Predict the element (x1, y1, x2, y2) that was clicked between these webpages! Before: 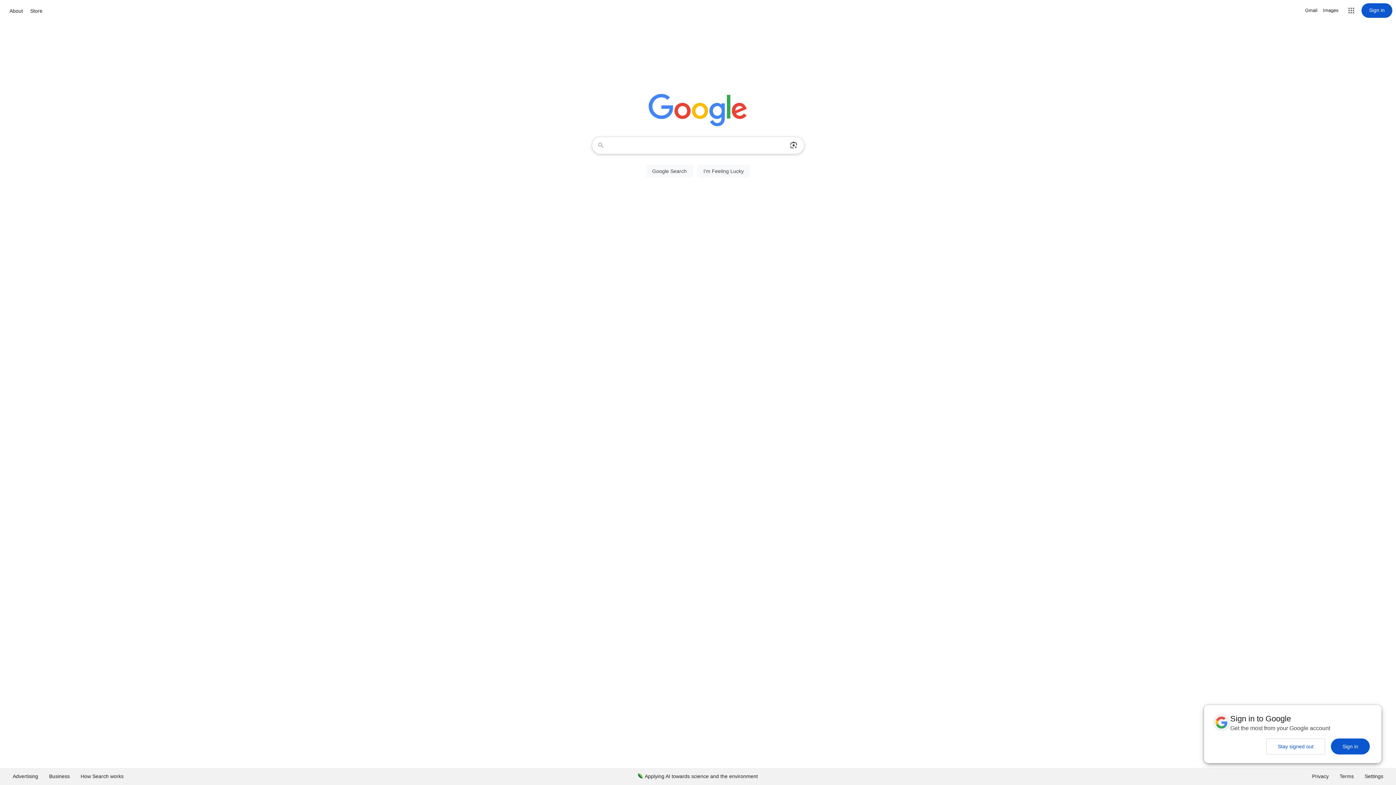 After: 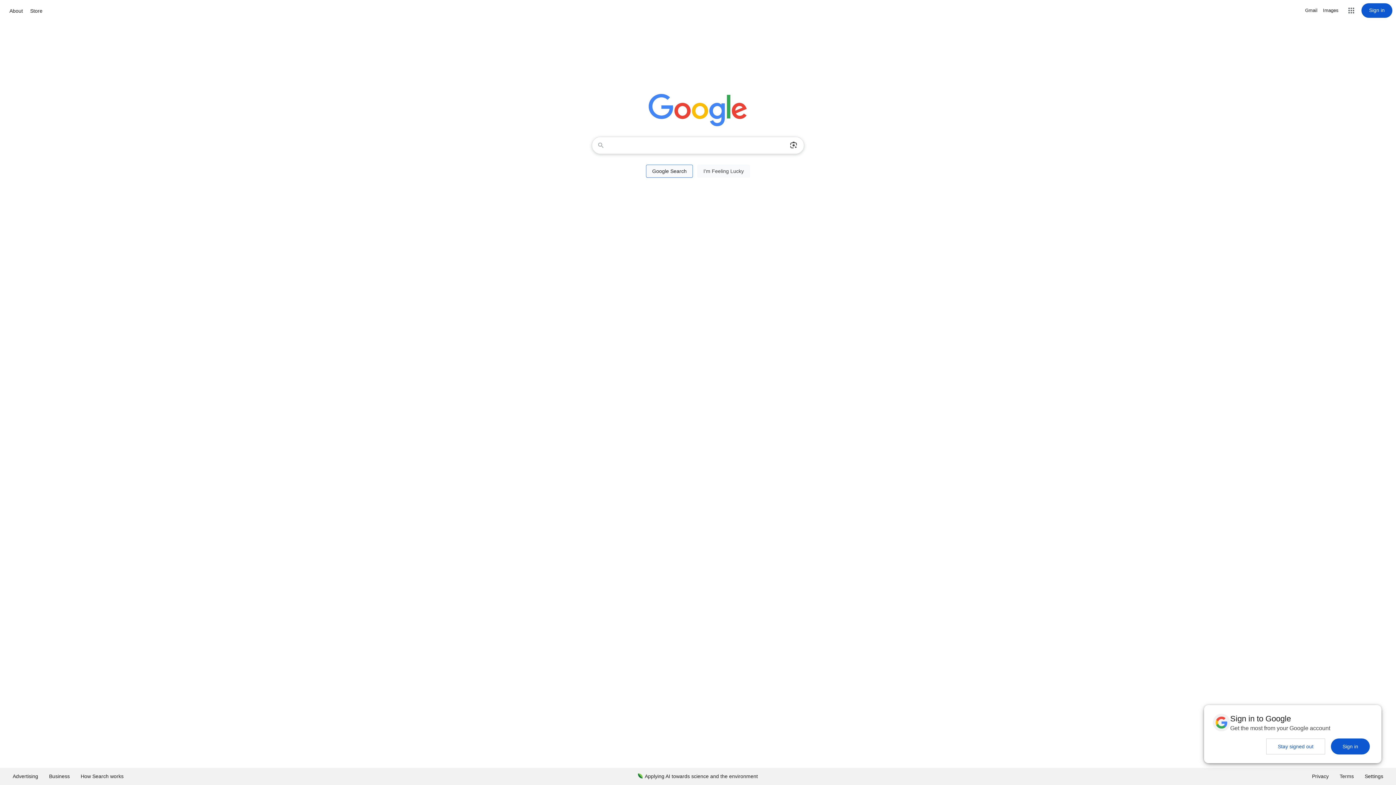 Action: bbox: (646, 164, 693, 177) label: Google Search